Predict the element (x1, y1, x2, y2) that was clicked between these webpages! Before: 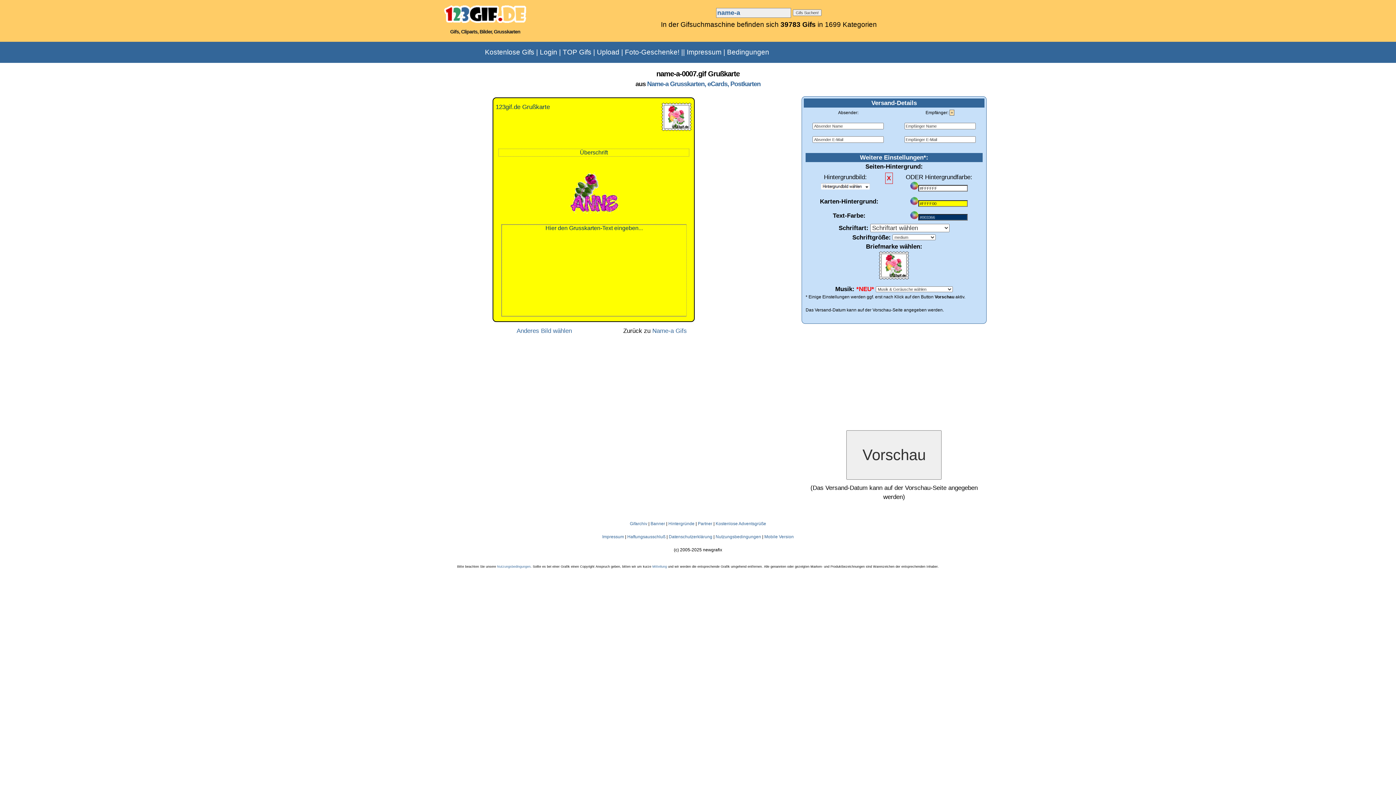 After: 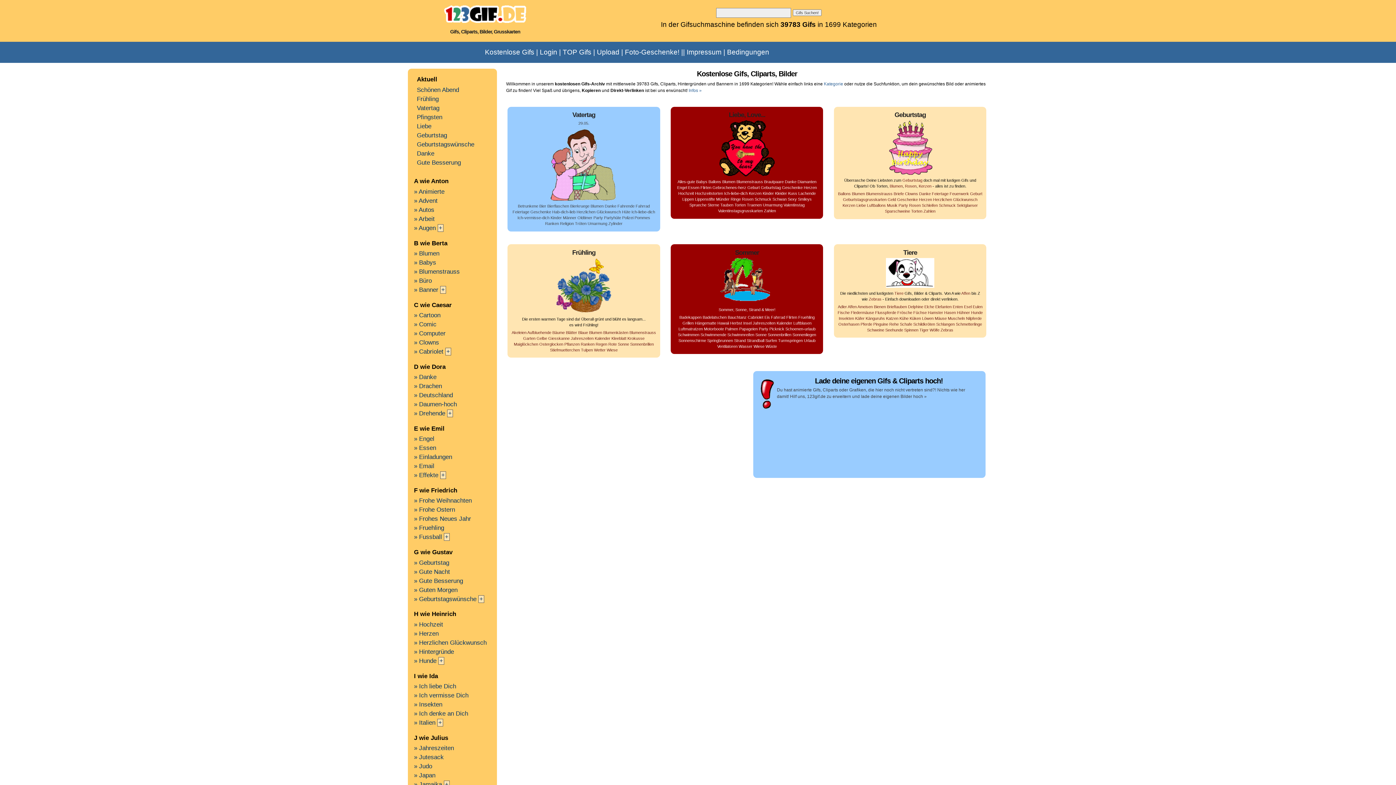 Action: label: Kostenlose Gifs bbox: (485, 48, 534, 56)